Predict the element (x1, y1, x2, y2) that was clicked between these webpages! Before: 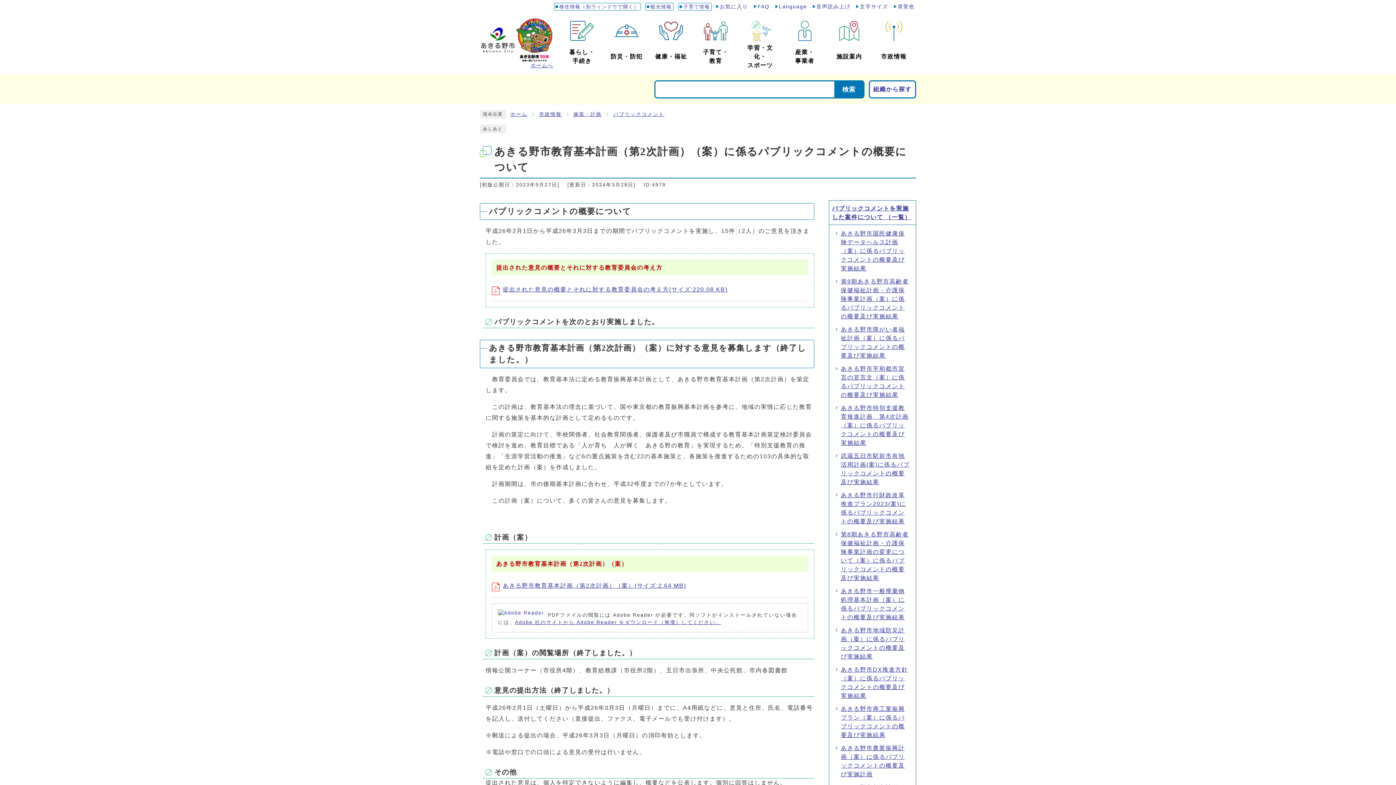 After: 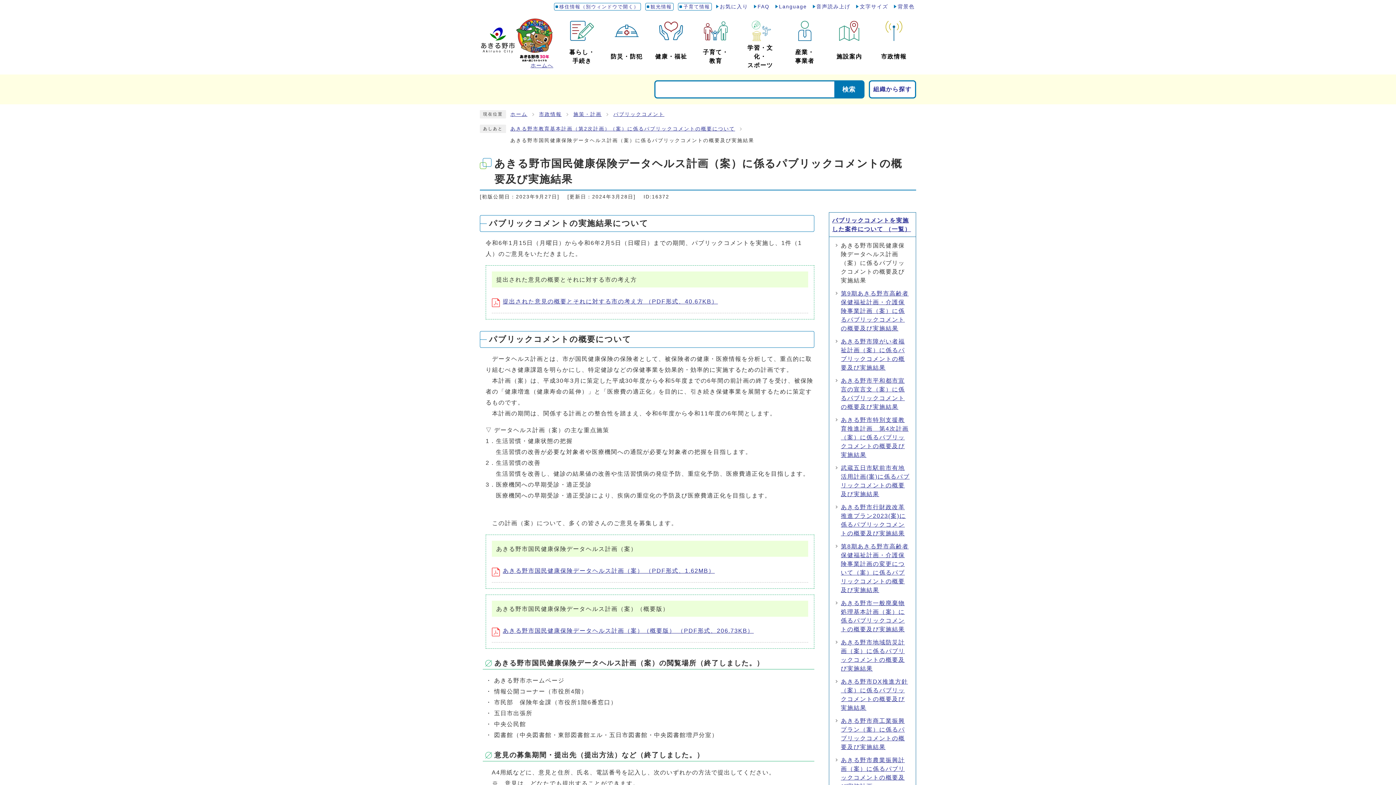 Action: bbox: (841, 230, 905, 271) label: あきる野市国民健康保険データヘルス計画（案）に係るパブリックコメントの概要及び実施結果